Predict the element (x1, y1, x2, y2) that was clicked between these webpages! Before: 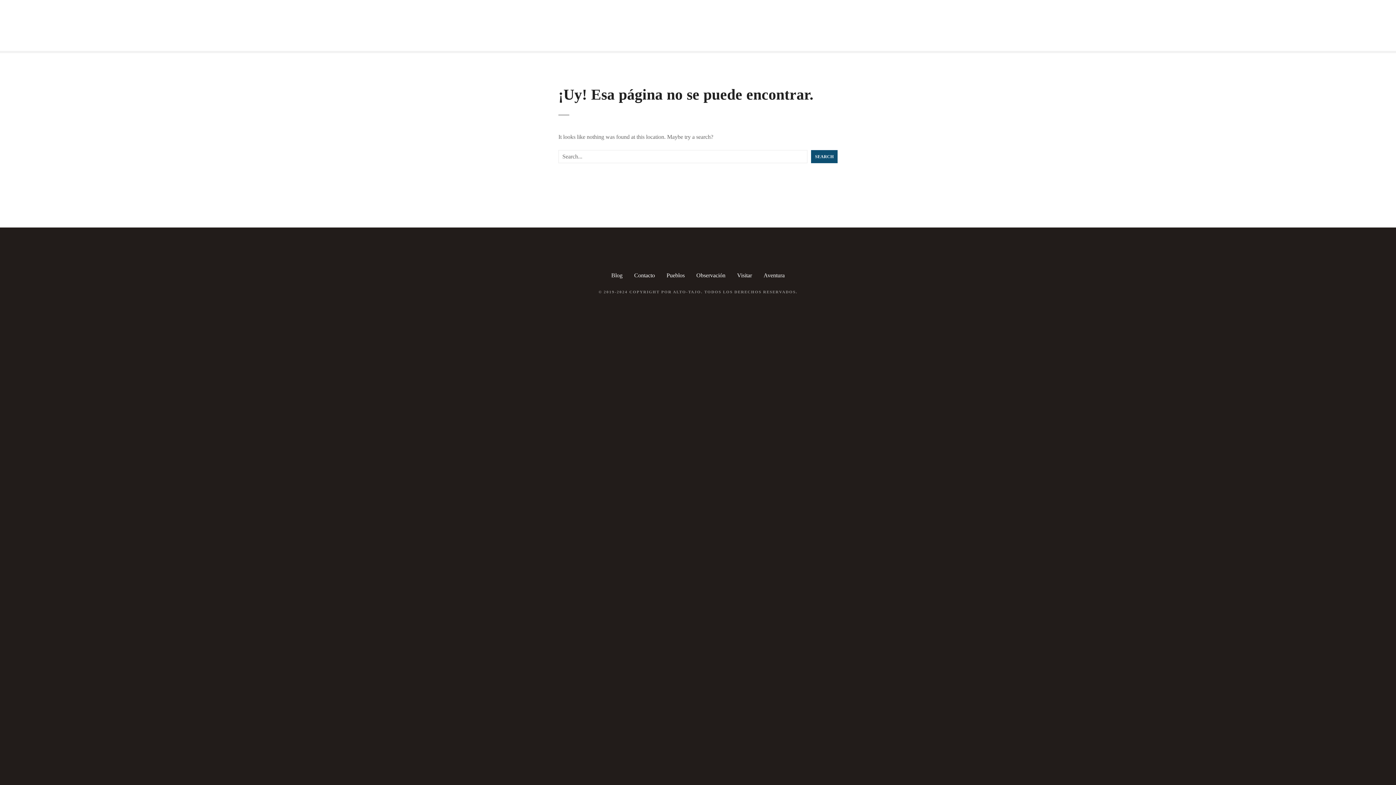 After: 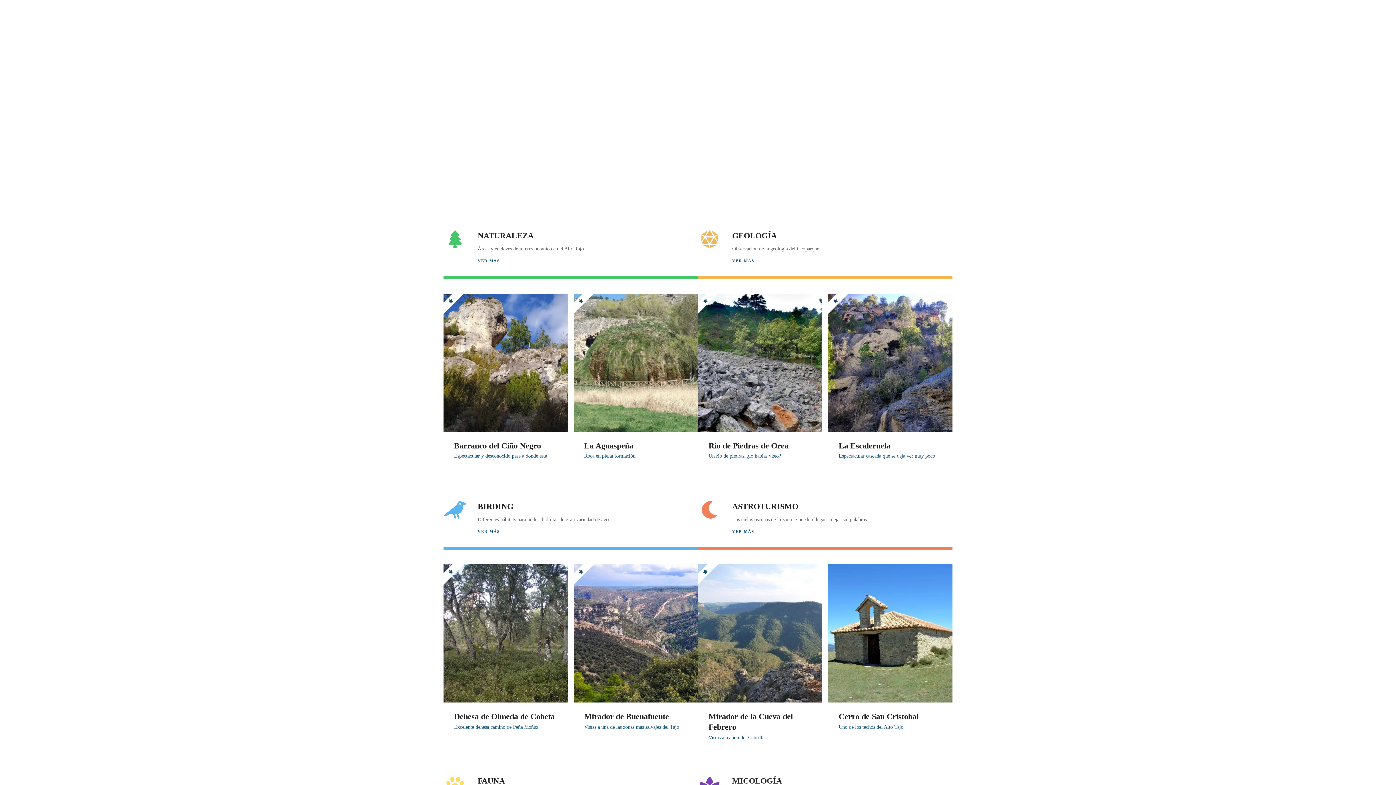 Action: bbox: (696, 272, 725, 278) label: Observación